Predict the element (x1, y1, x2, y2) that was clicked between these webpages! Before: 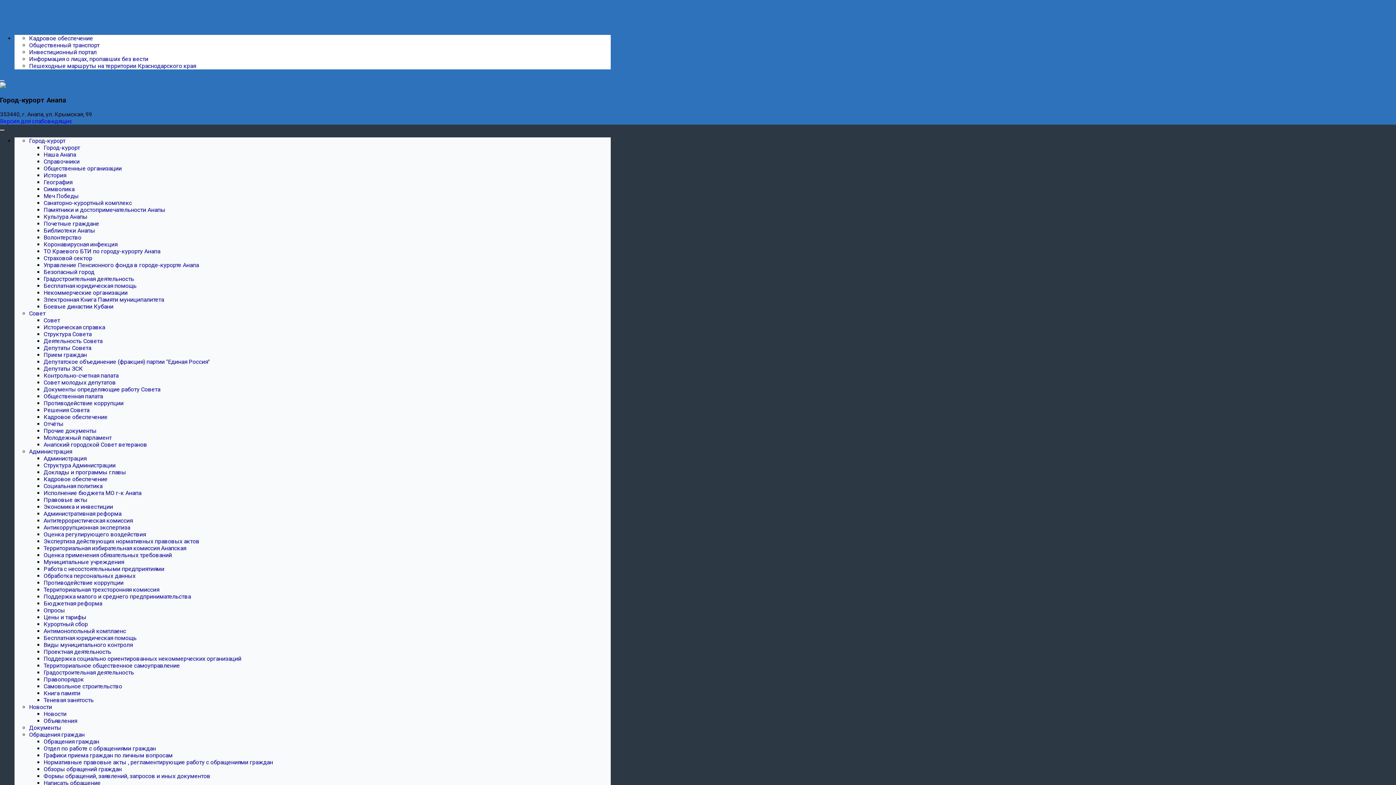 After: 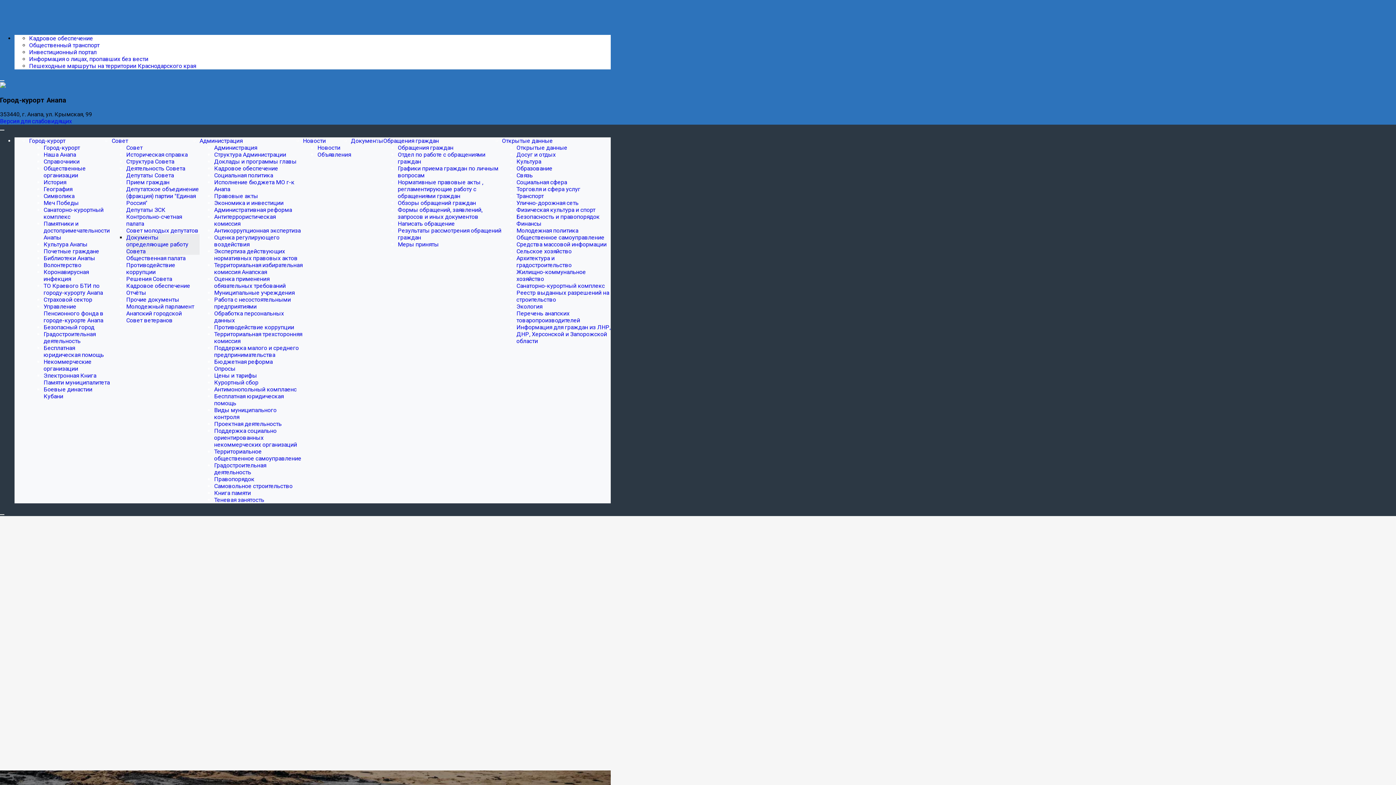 Action: bbox: (43, 386, 160, 393) label: Документы определяющие работу Совета